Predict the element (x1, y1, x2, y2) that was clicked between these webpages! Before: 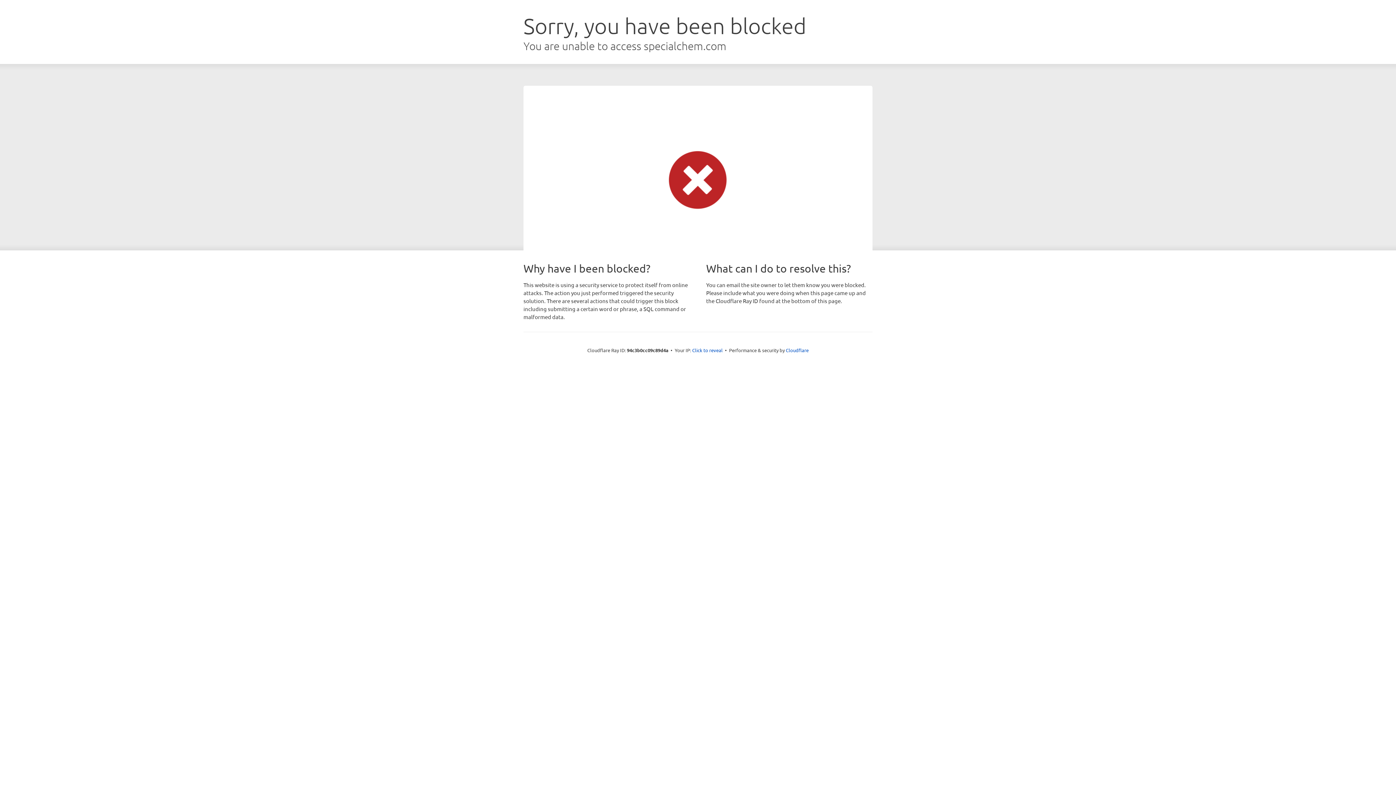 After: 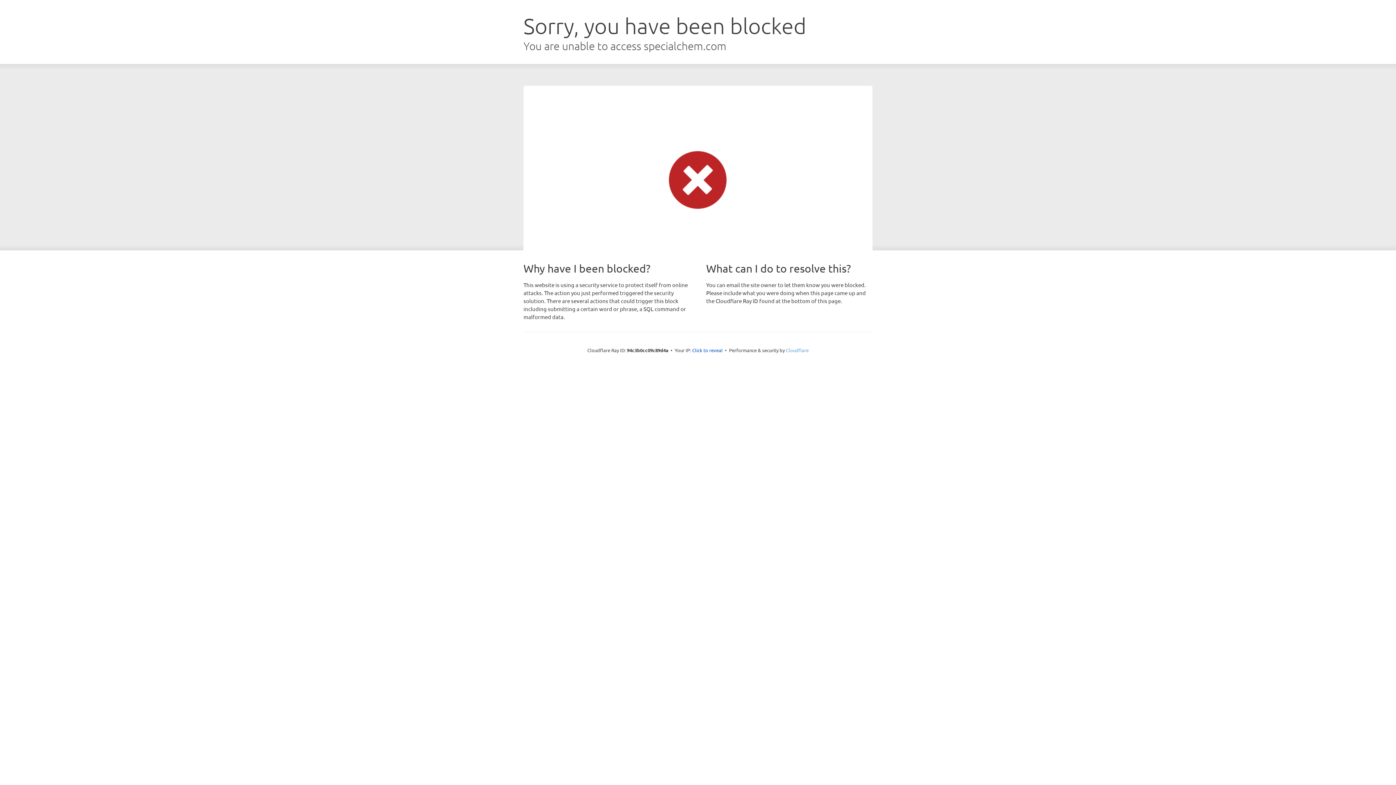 Action: label: Cloudflare bbox: (786, 347, 808, 353)